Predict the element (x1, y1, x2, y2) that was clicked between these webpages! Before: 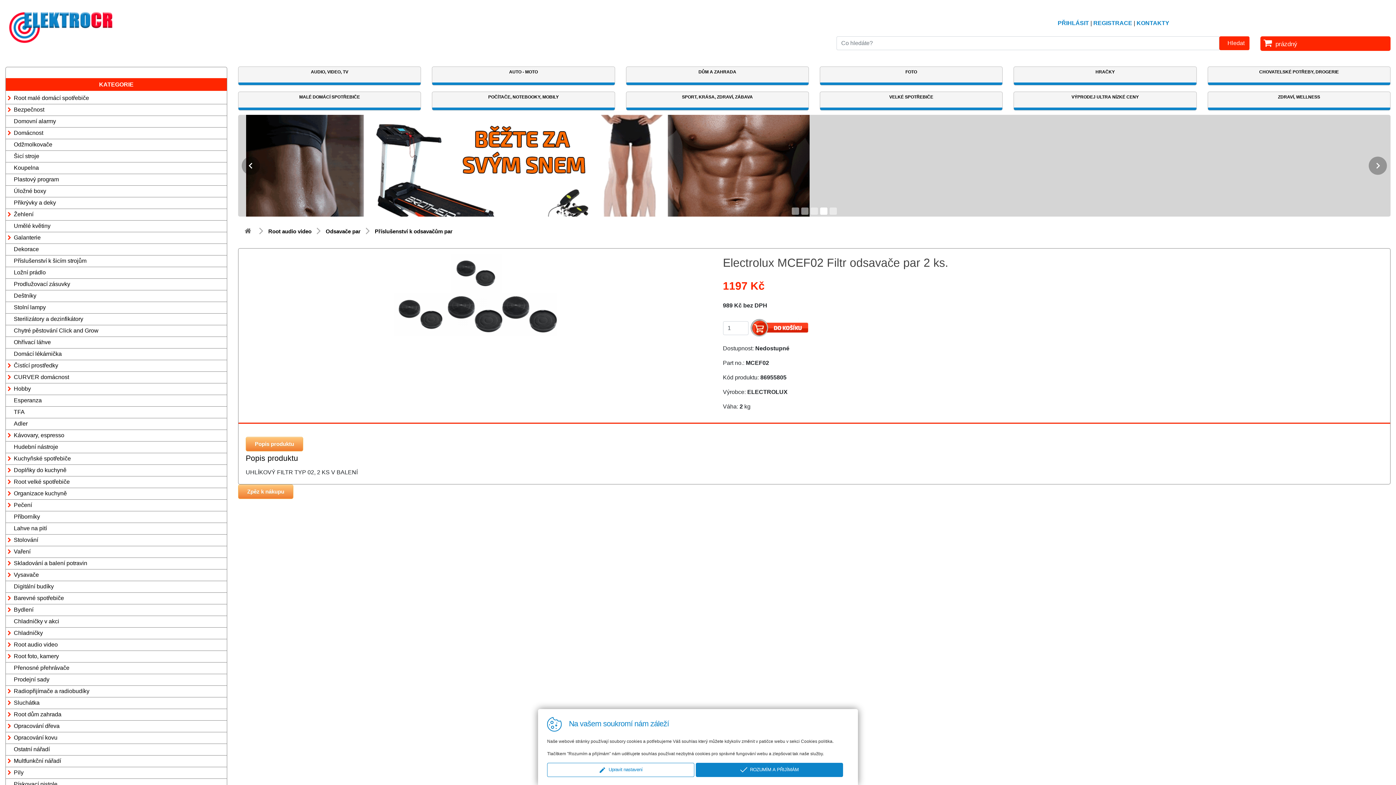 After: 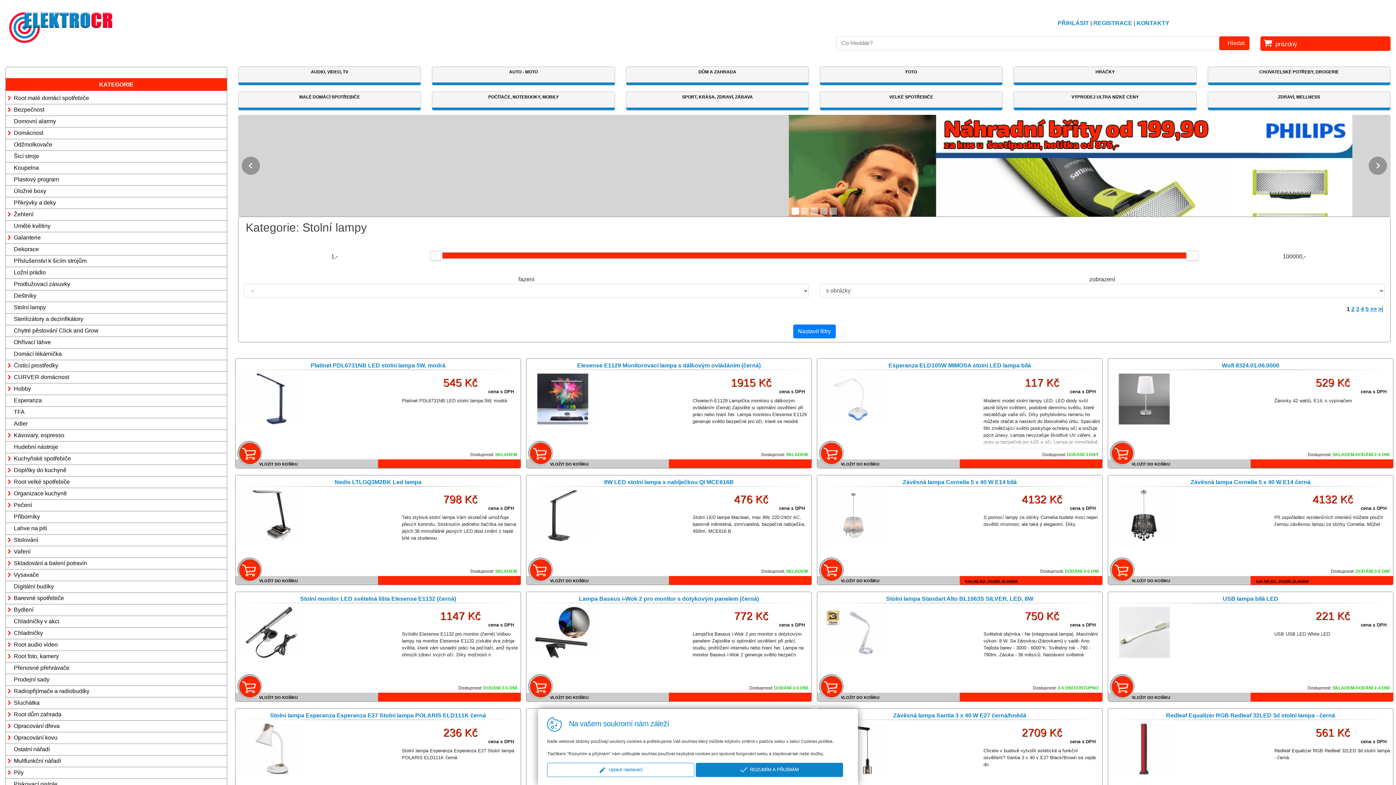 Action: label: Stolní lampy bbox: (13, 304, 45, 310)